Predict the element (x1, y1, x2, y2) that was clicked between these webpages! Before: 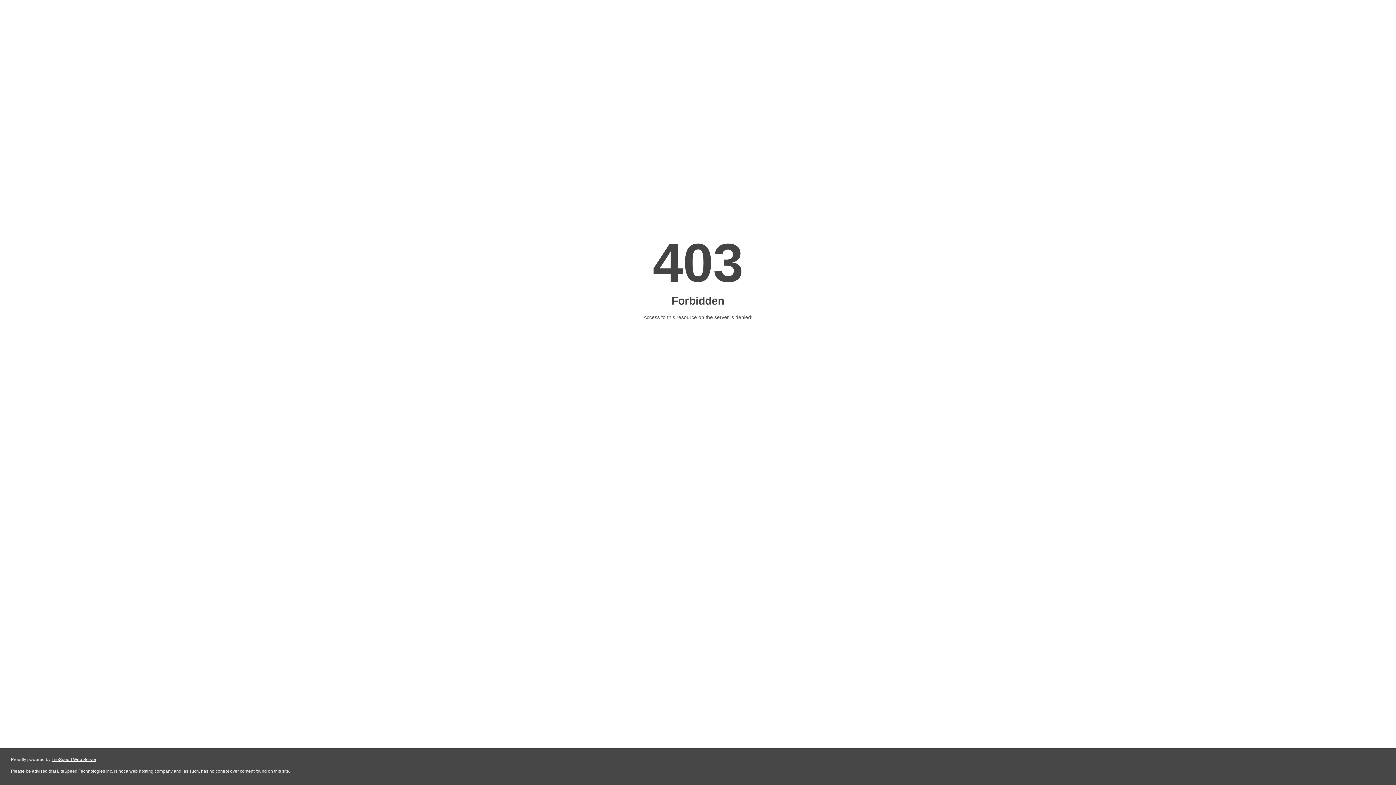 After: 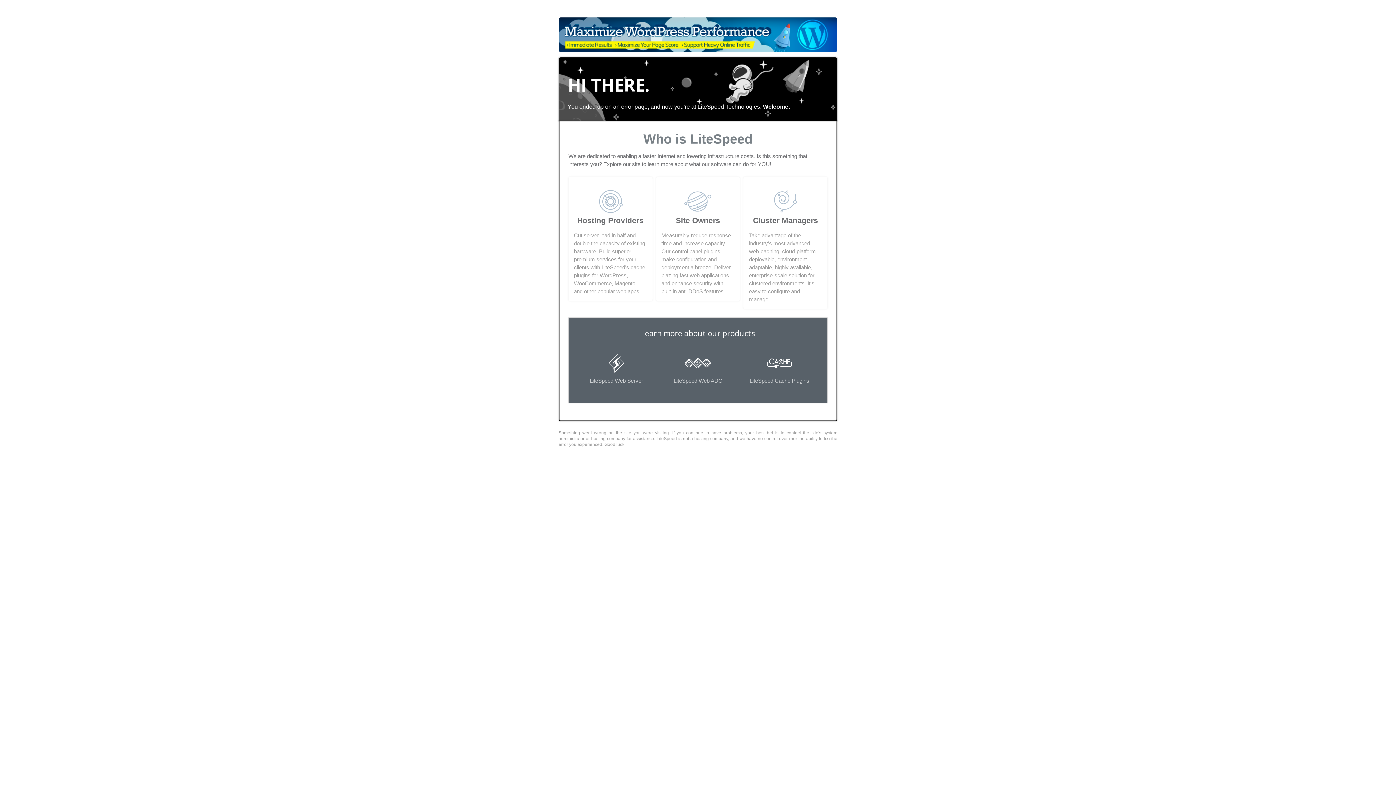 Action: label: LiteSpeed Web Server bbox: (51, 757, 96, 762)